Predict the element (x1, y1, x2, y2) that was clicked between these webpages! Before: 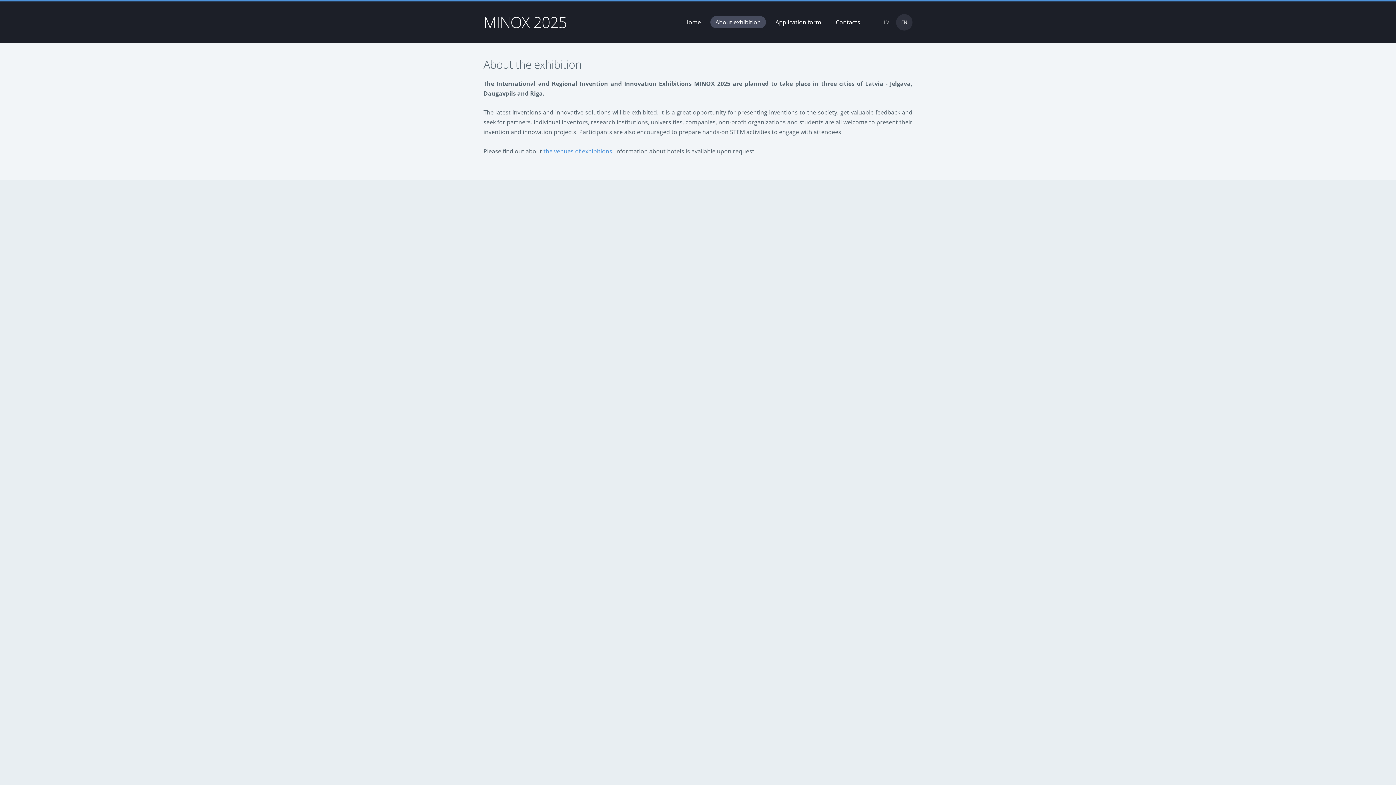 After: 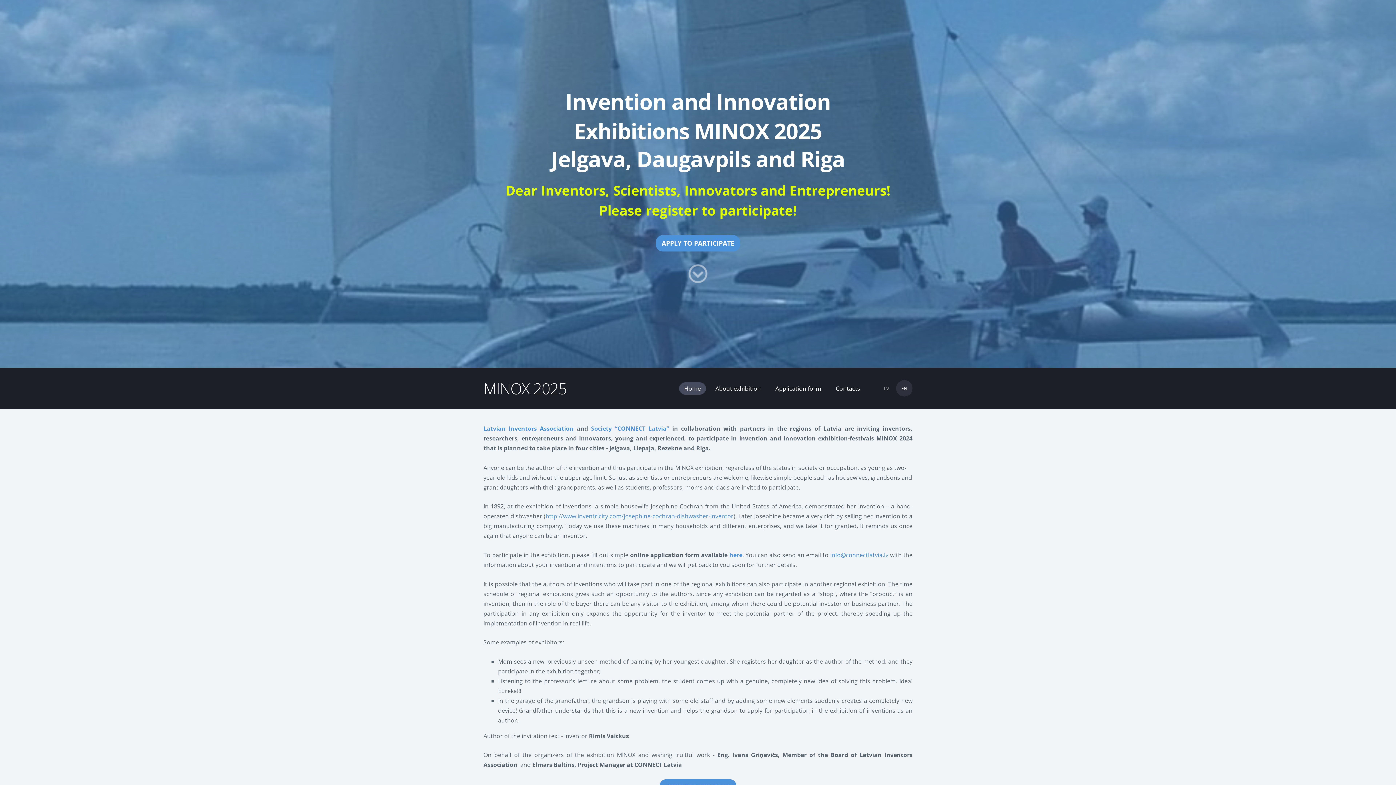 Action: label: MINOX 2025 bbox: (483, 14, 566, 29)